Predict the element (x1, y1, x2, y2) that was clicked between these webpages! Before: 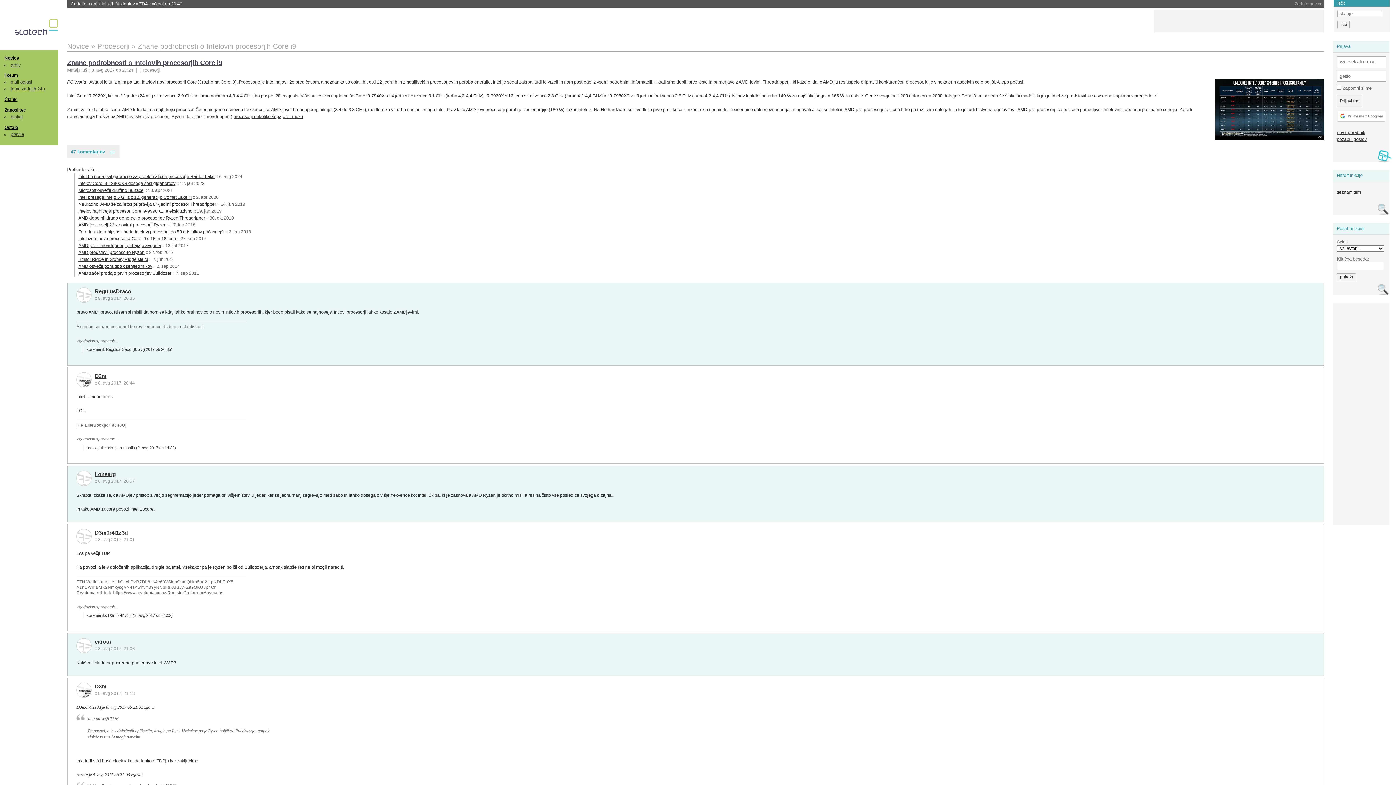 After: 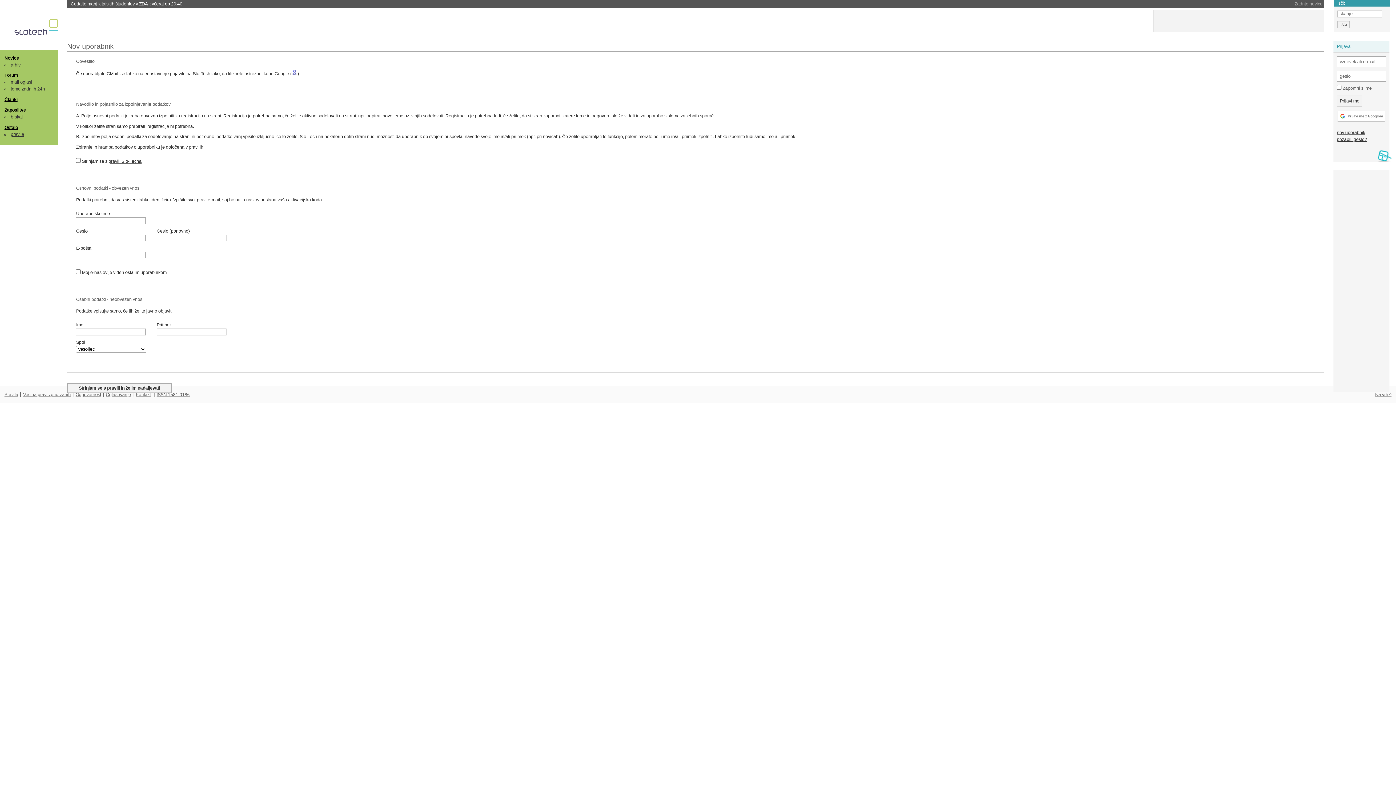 Action: bbox: (1337, 130, 1365, 135) label: nov uporabnik